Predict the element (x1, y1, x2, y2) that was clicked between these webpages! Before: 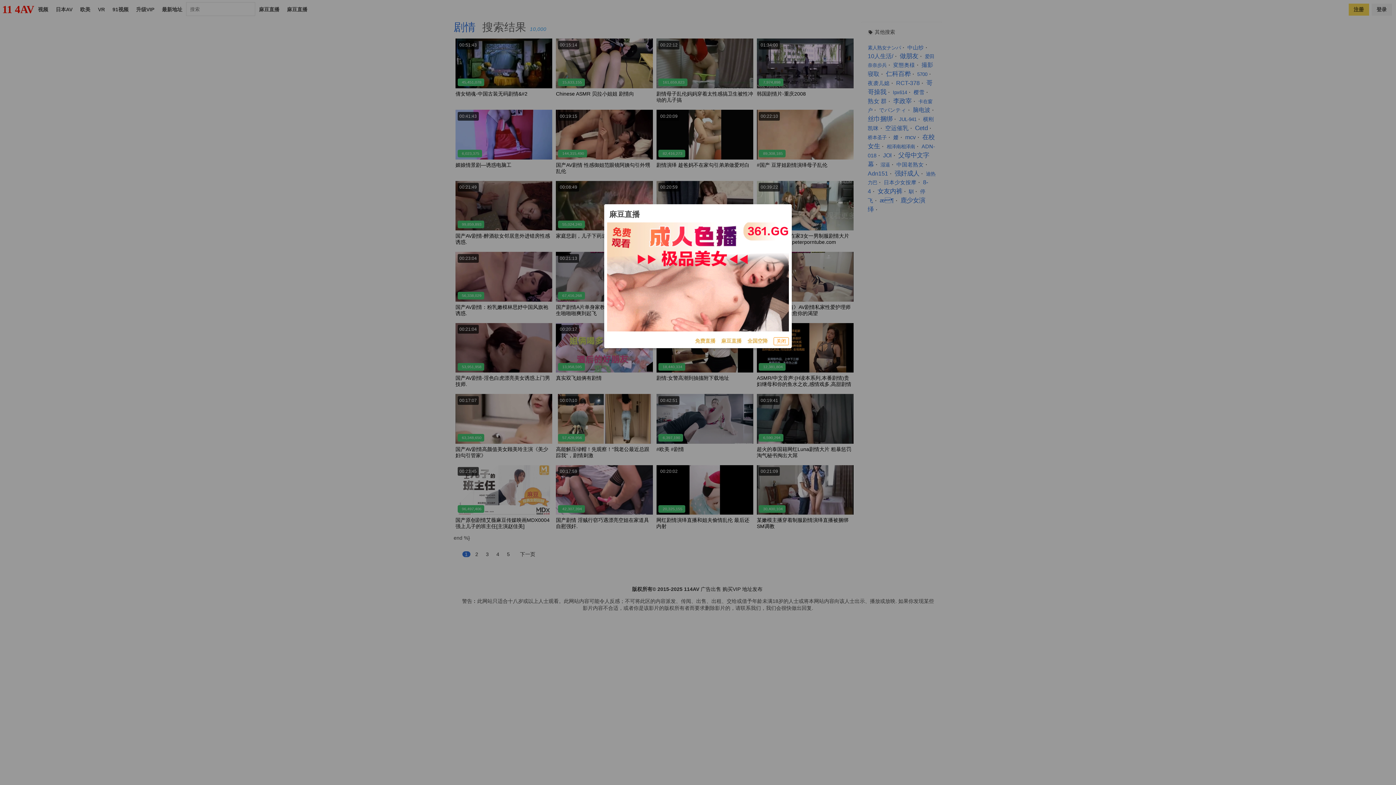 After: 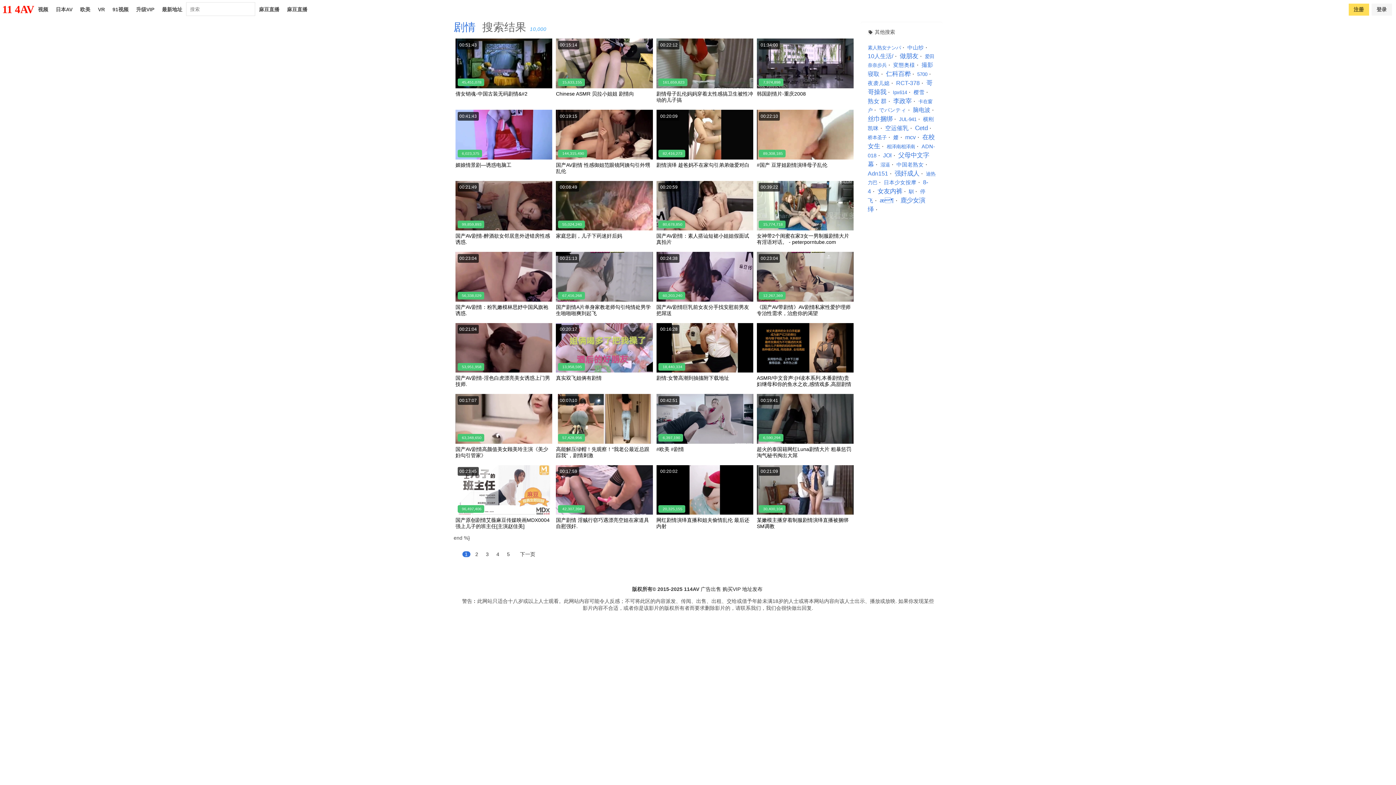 Action: bbox: (773, 337, 789, 345) label: 关闭